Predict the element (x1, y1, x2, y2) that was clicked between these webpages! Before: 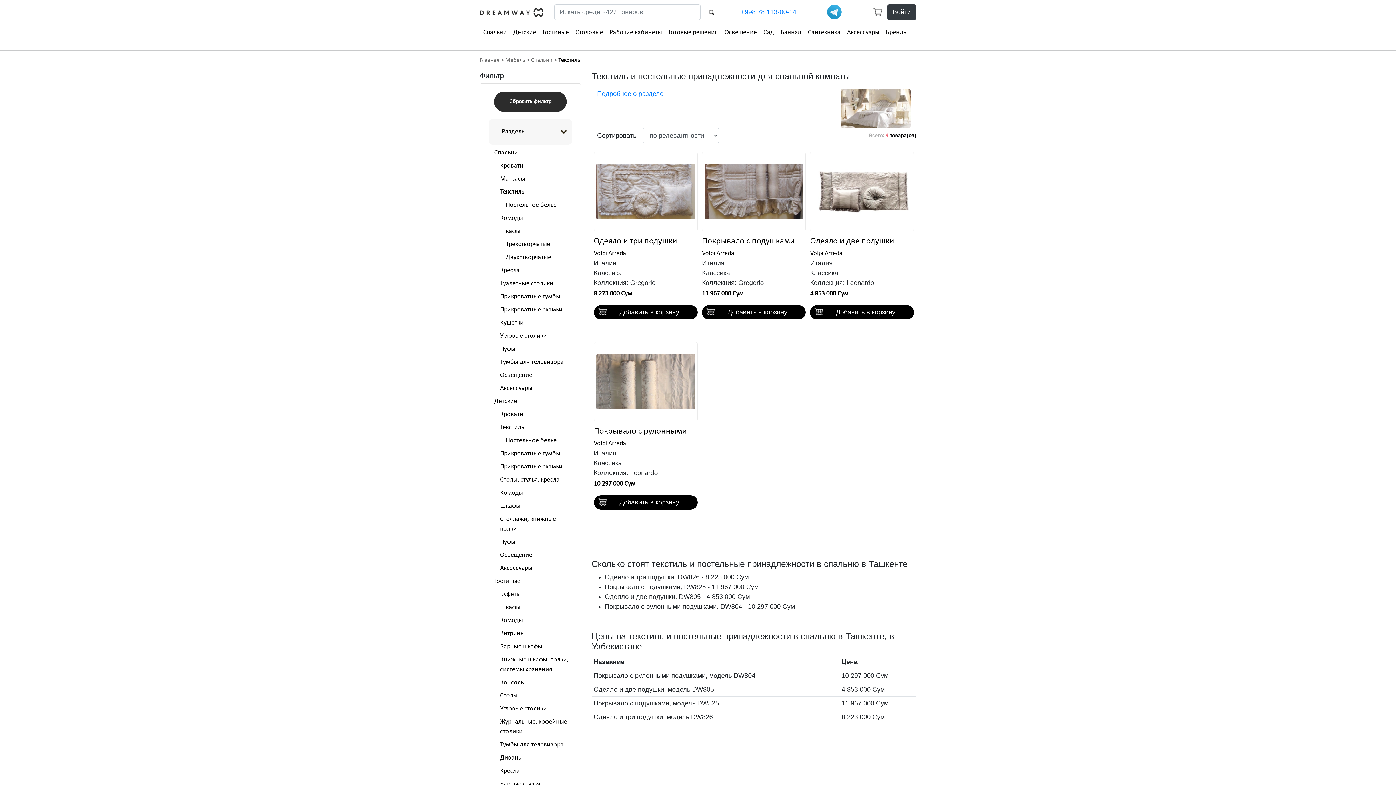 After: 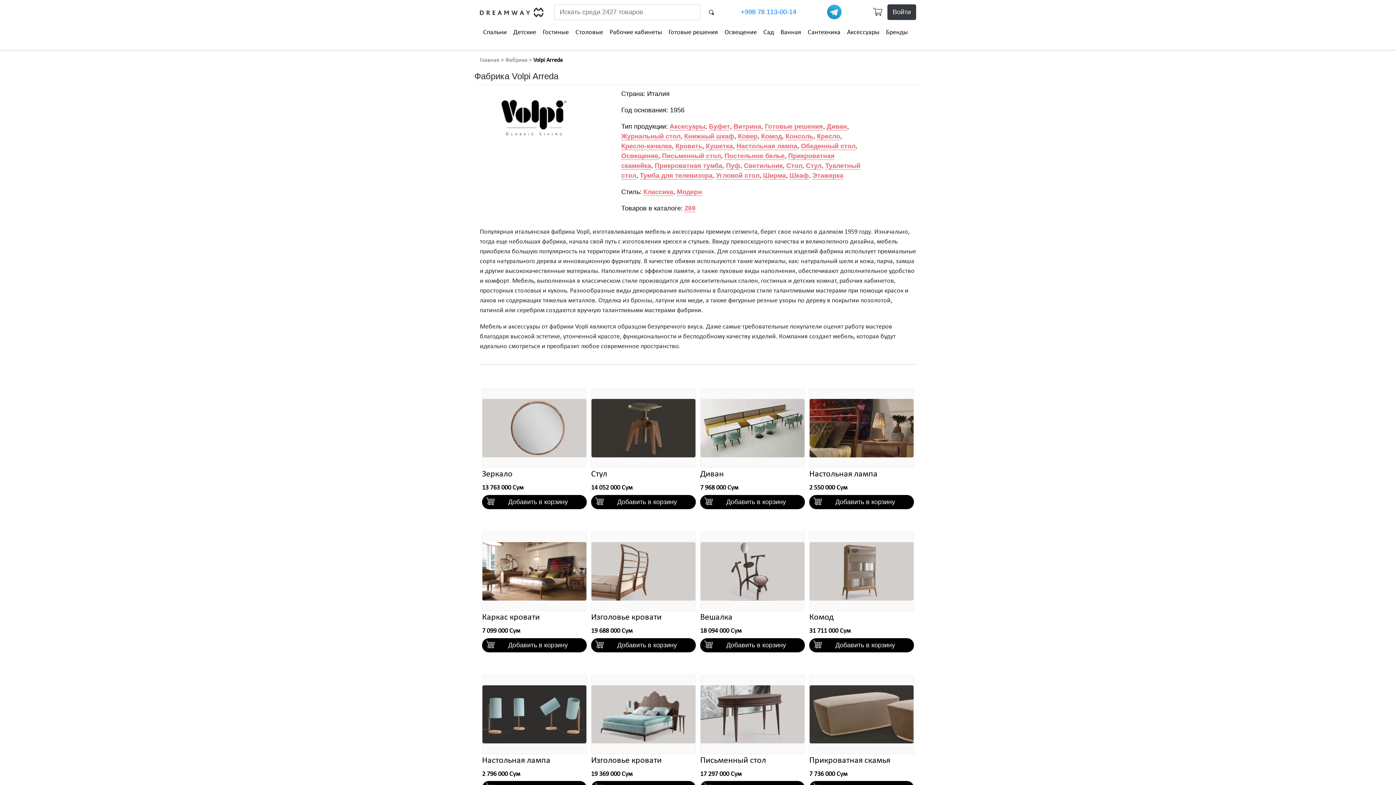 Action: label: Volpi Arreda bbox: (810, 248, 914, 258)